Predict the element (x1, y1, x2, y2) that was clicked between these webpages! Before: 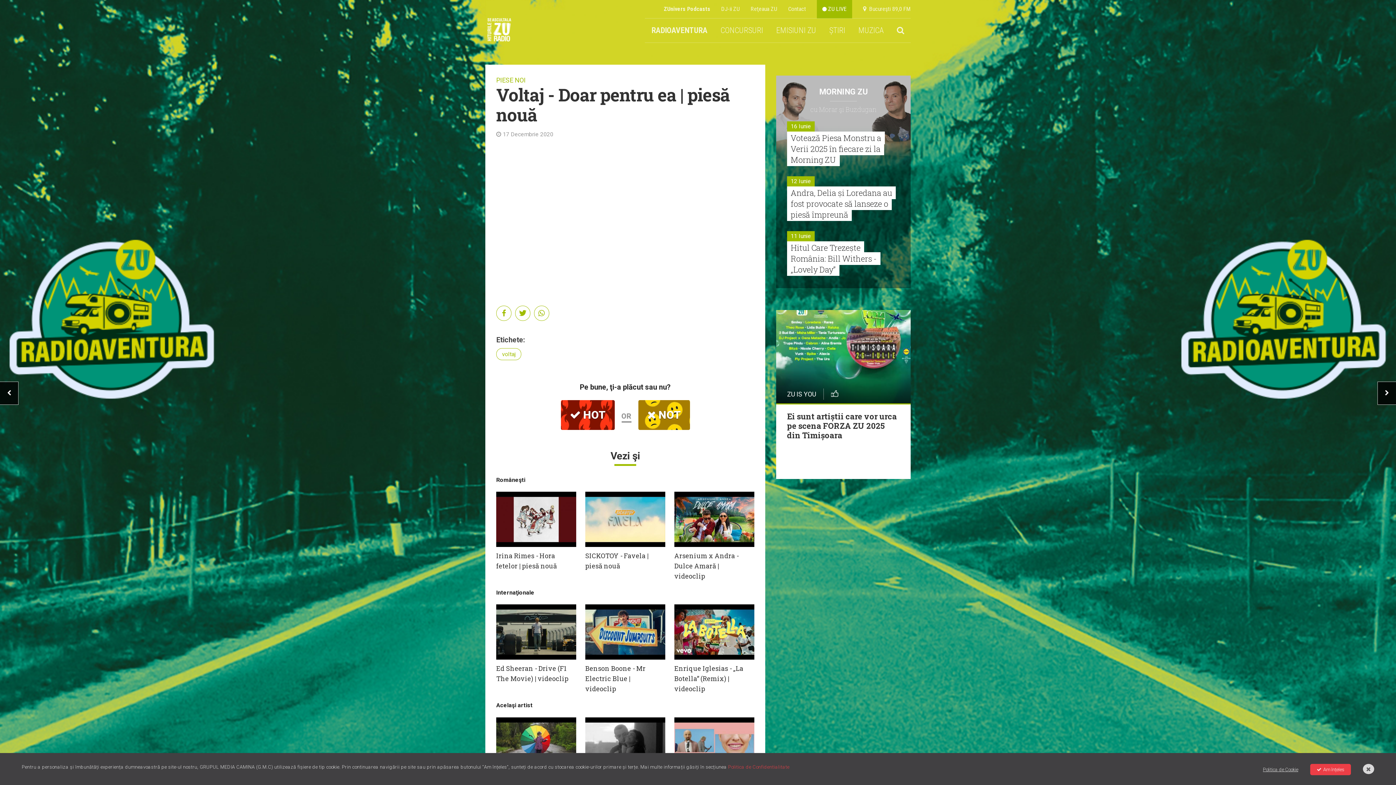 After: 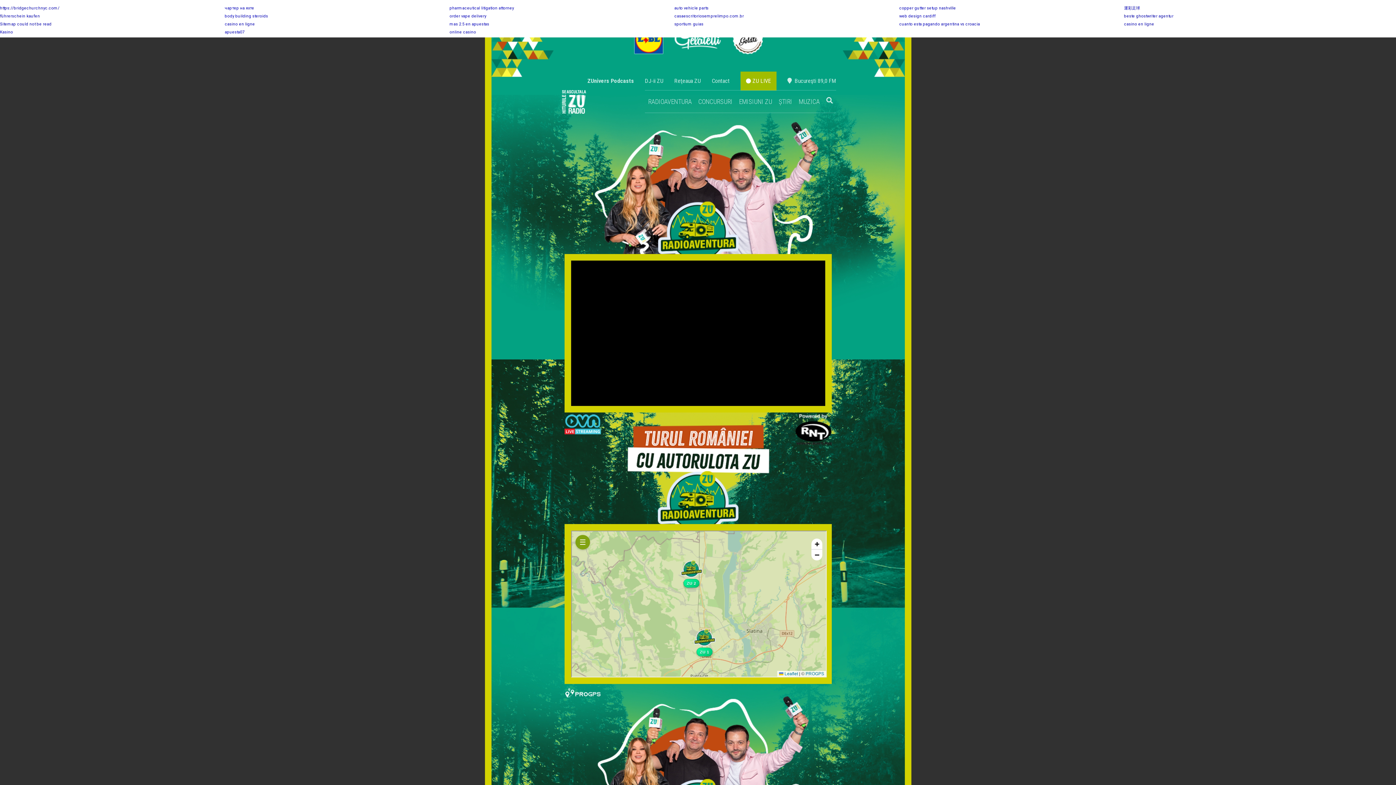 Action: bbox: (645, 18, 714, 42) label: RADIOAVENTURA